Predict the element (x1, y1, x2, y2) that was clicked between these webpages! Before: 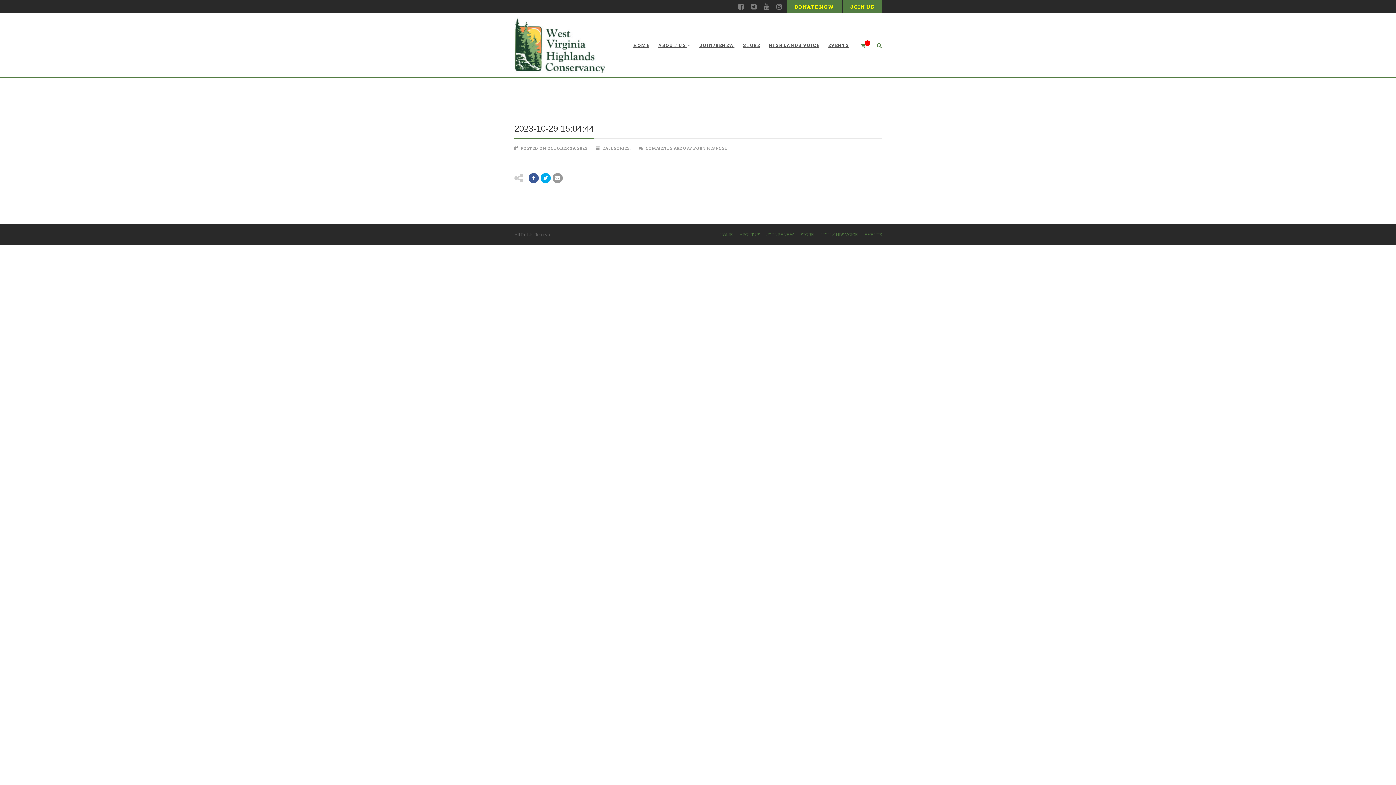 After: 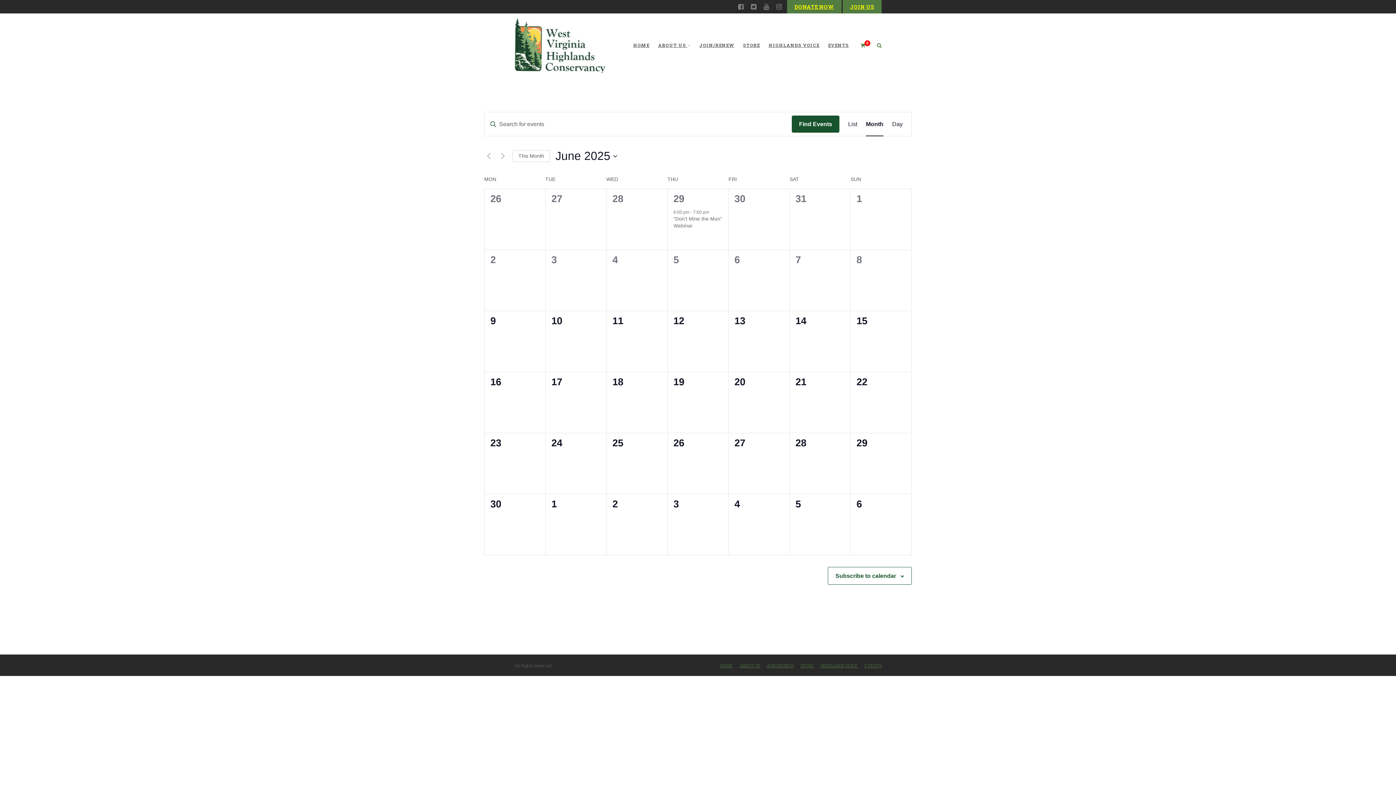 Action: label: EVENTS bbox: (823, 13, 849, 77)